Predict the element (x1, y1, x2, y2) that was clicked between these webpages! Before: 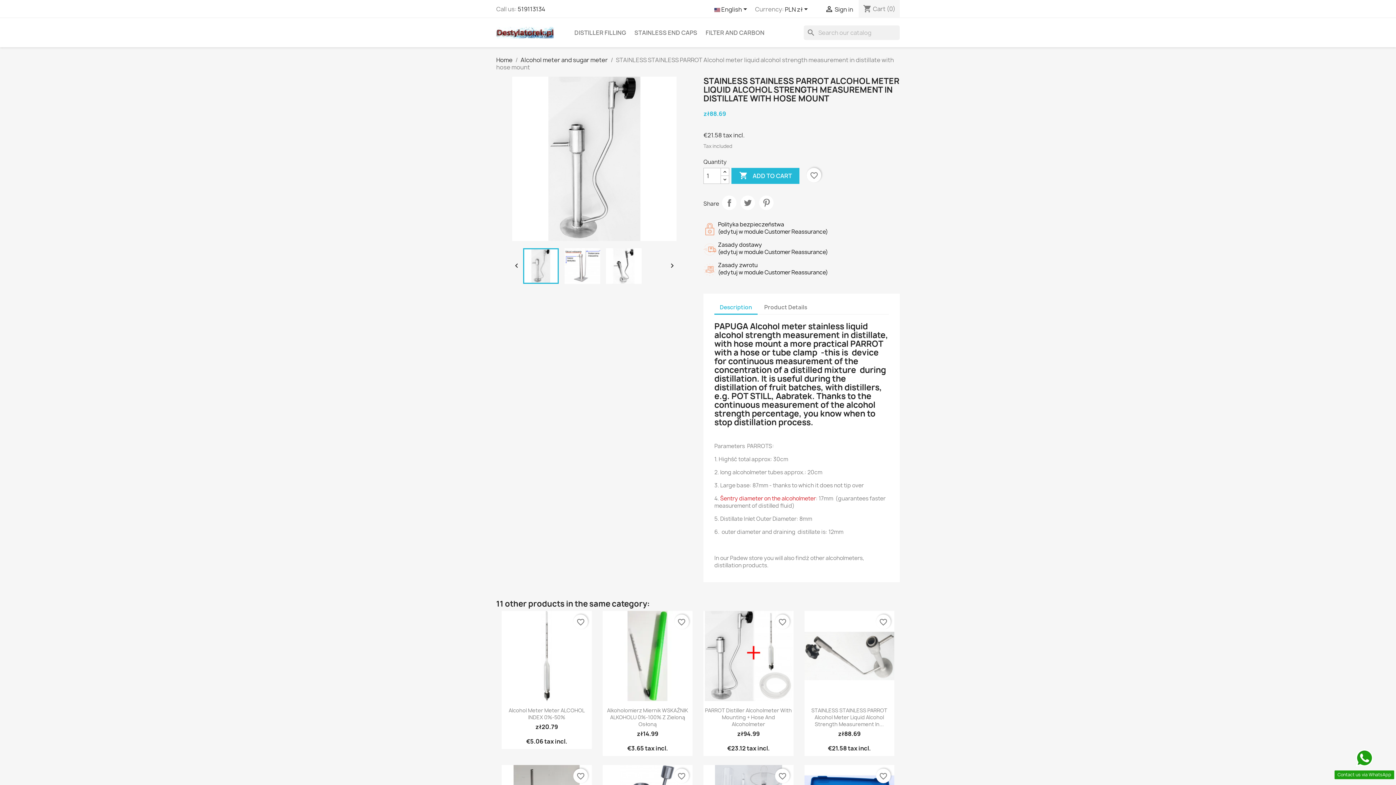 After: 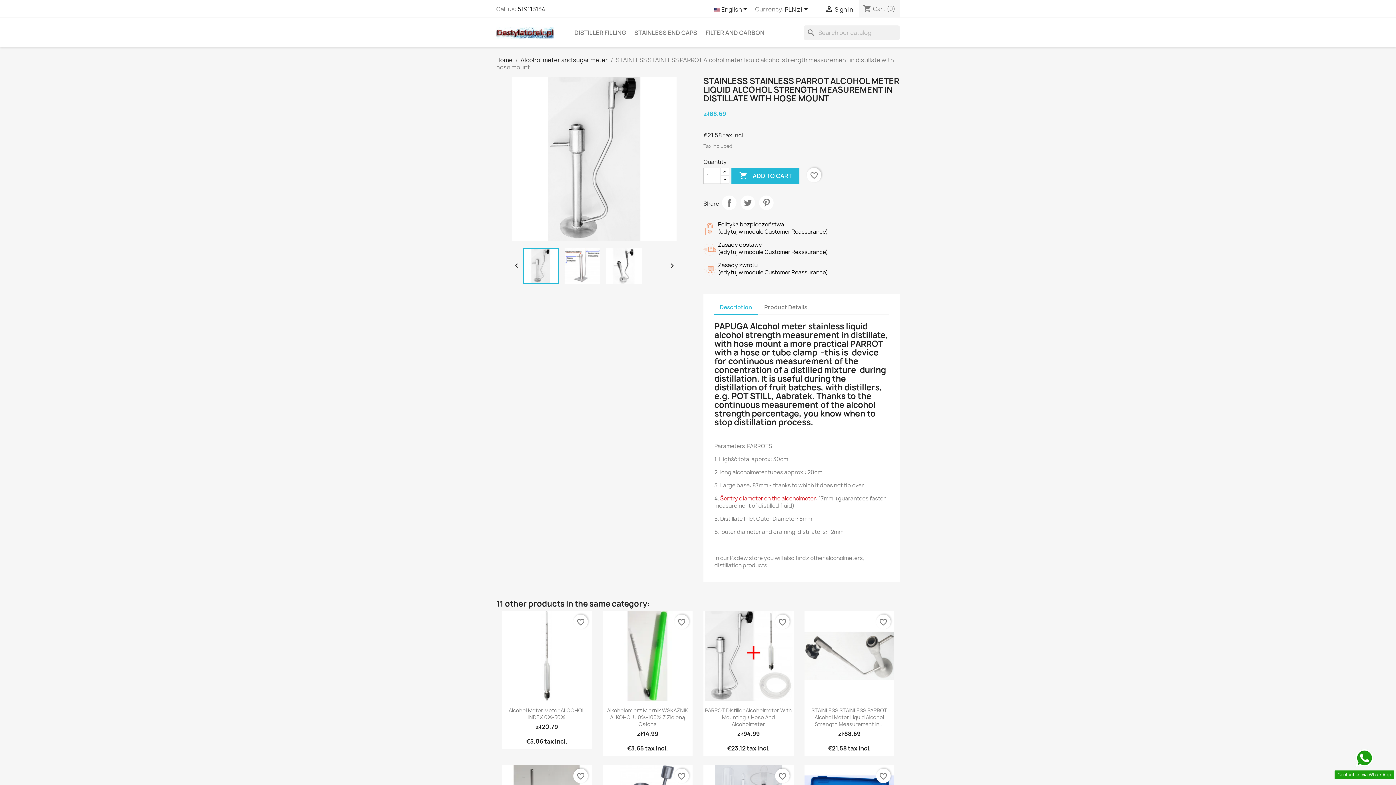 Action: label: Description bbox: (714, 301, 757, 314)